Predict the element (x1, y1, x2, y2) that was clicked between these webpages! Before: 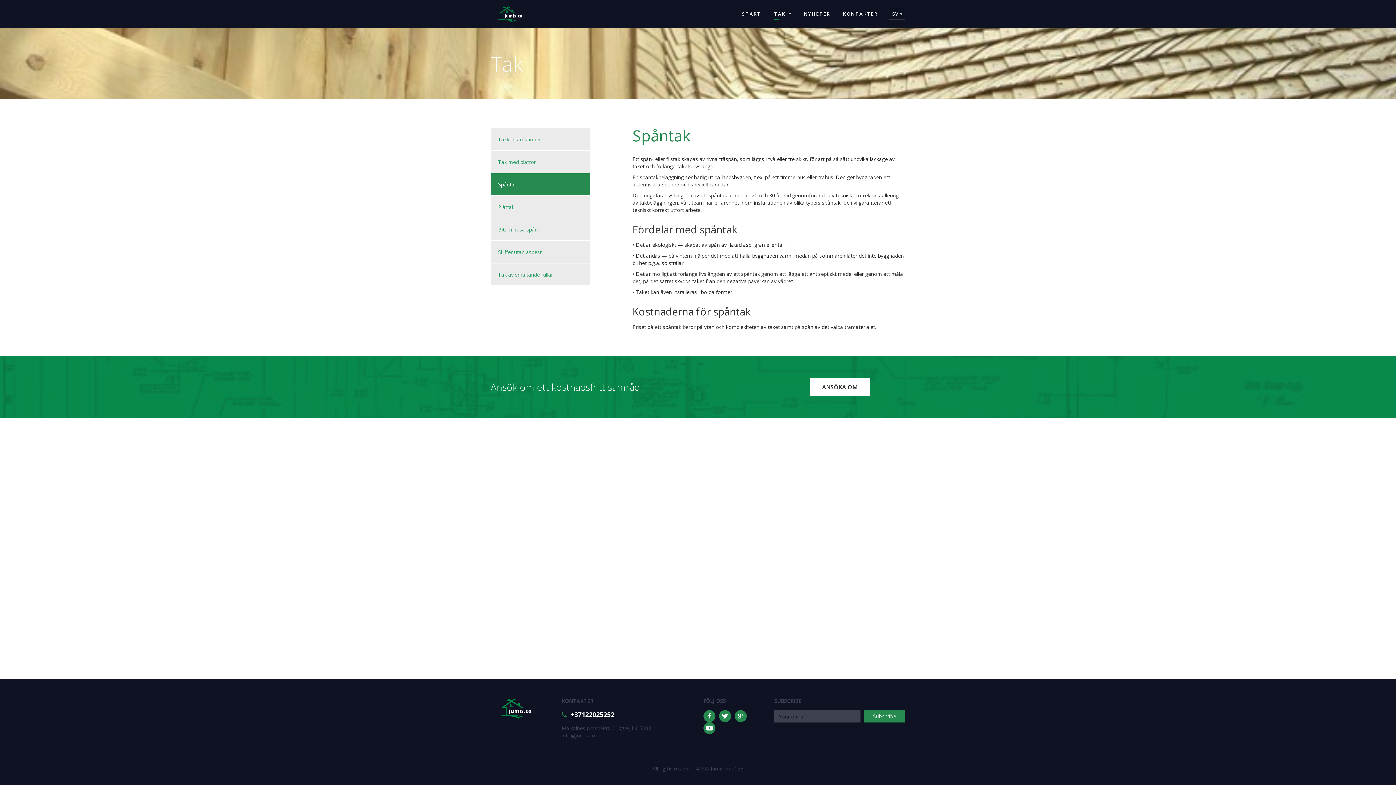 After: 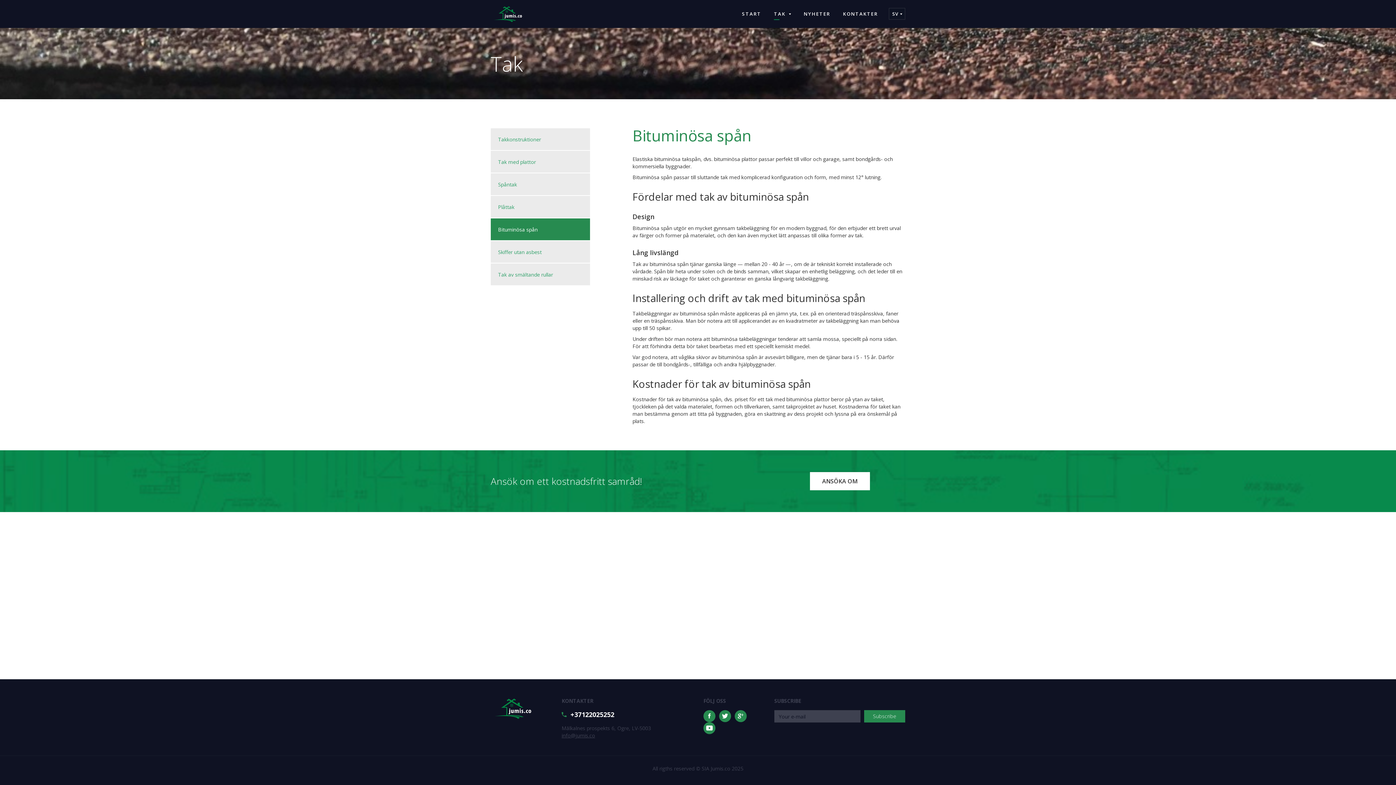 Action: label: Bituminösa spån bbox: (490, 218, 590, 240)